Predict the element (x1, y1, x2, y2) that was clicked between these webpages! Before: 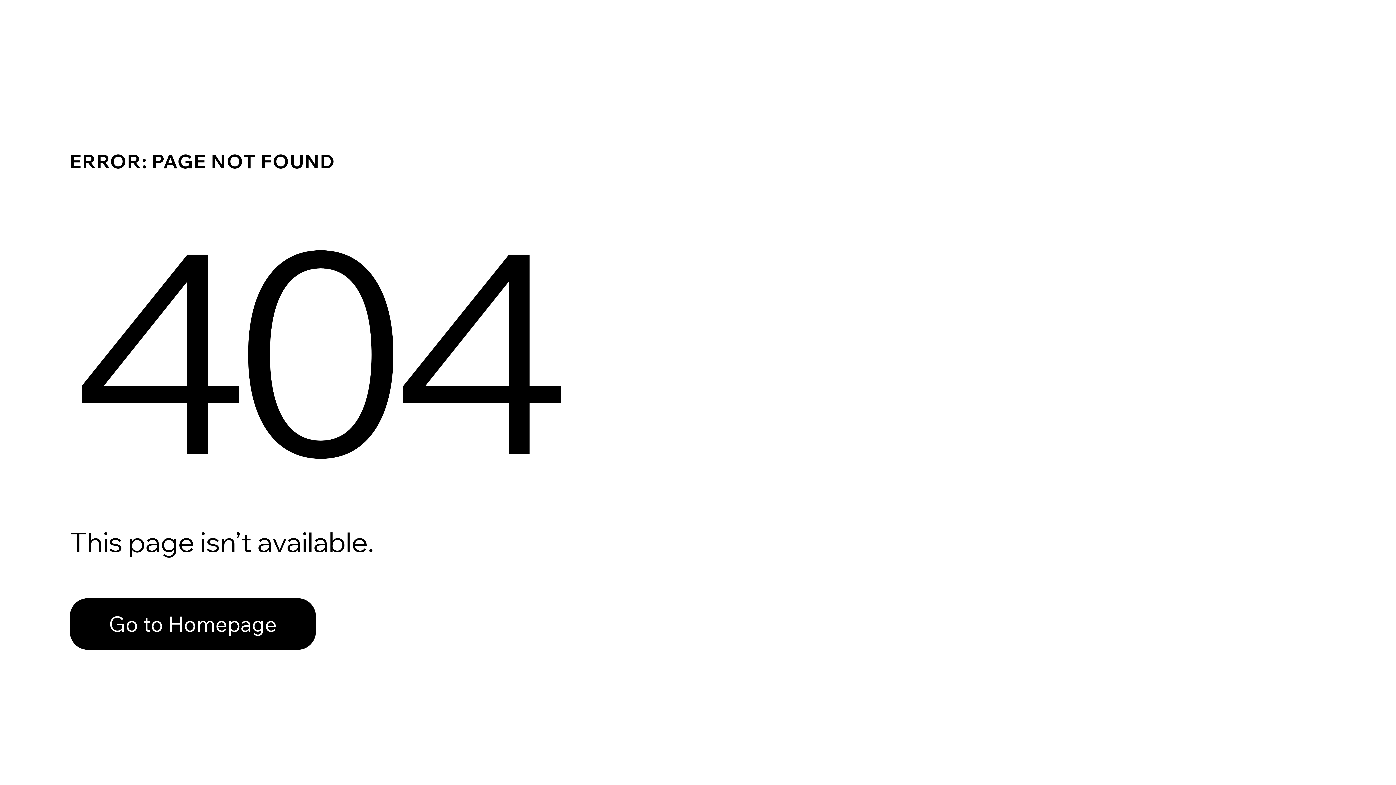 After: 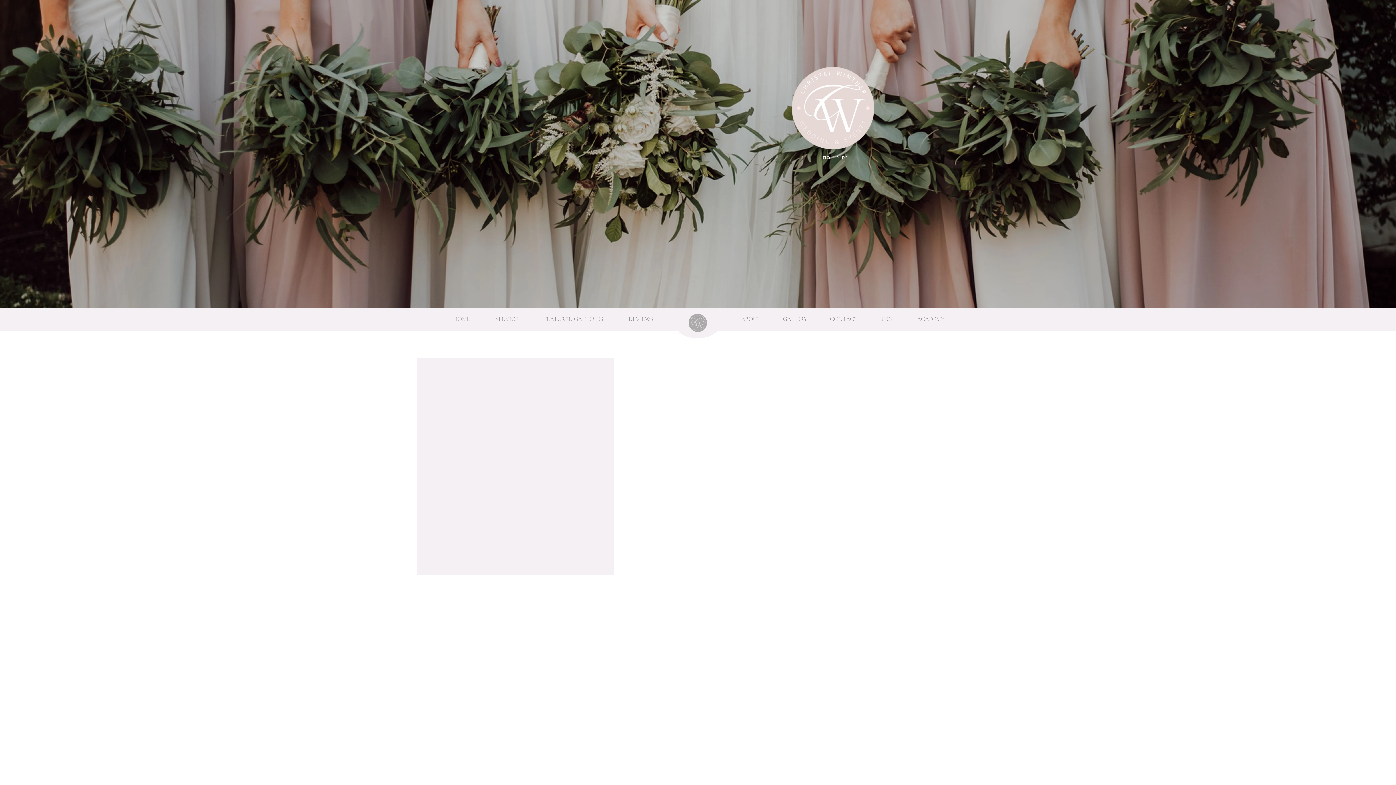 Action: bbox: (69, 582, 768, 659) label: Go to Homepage